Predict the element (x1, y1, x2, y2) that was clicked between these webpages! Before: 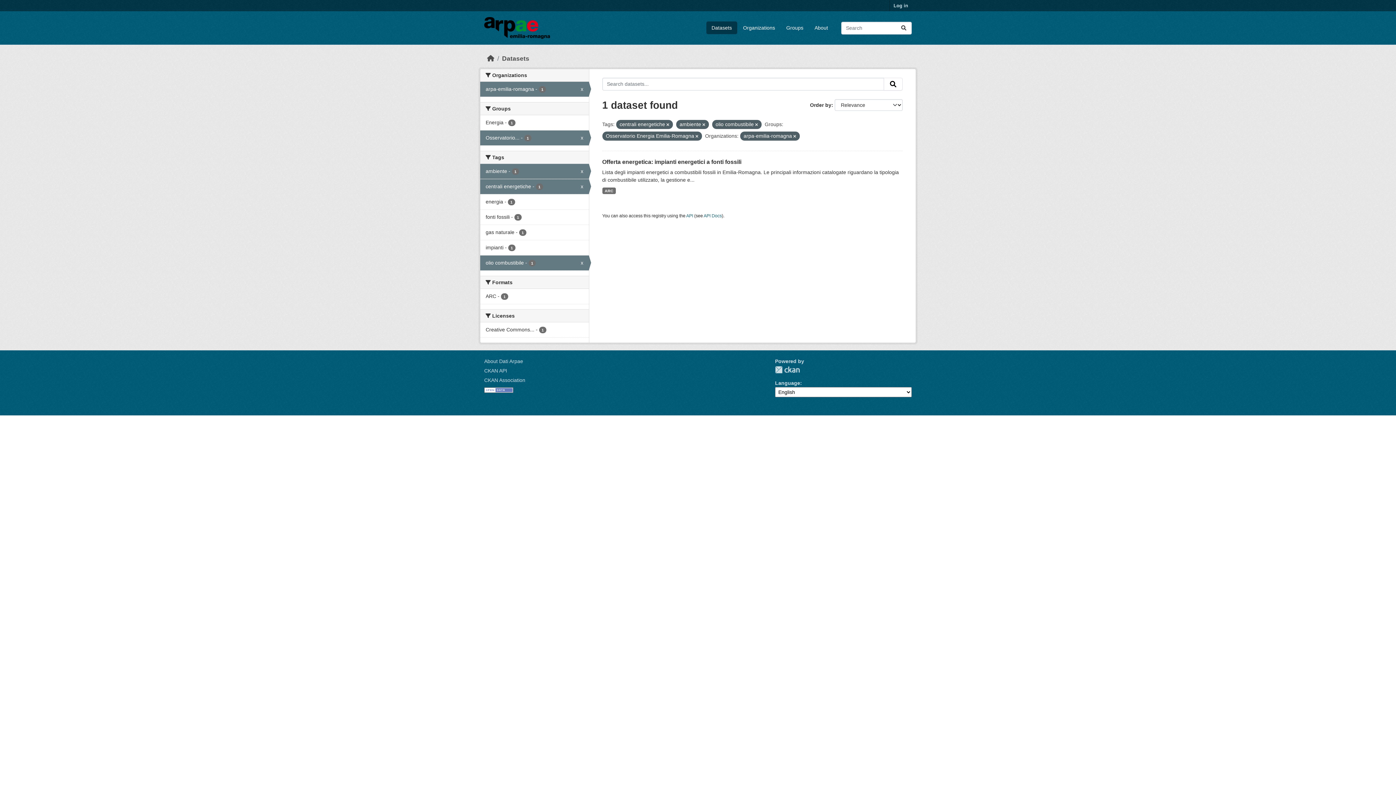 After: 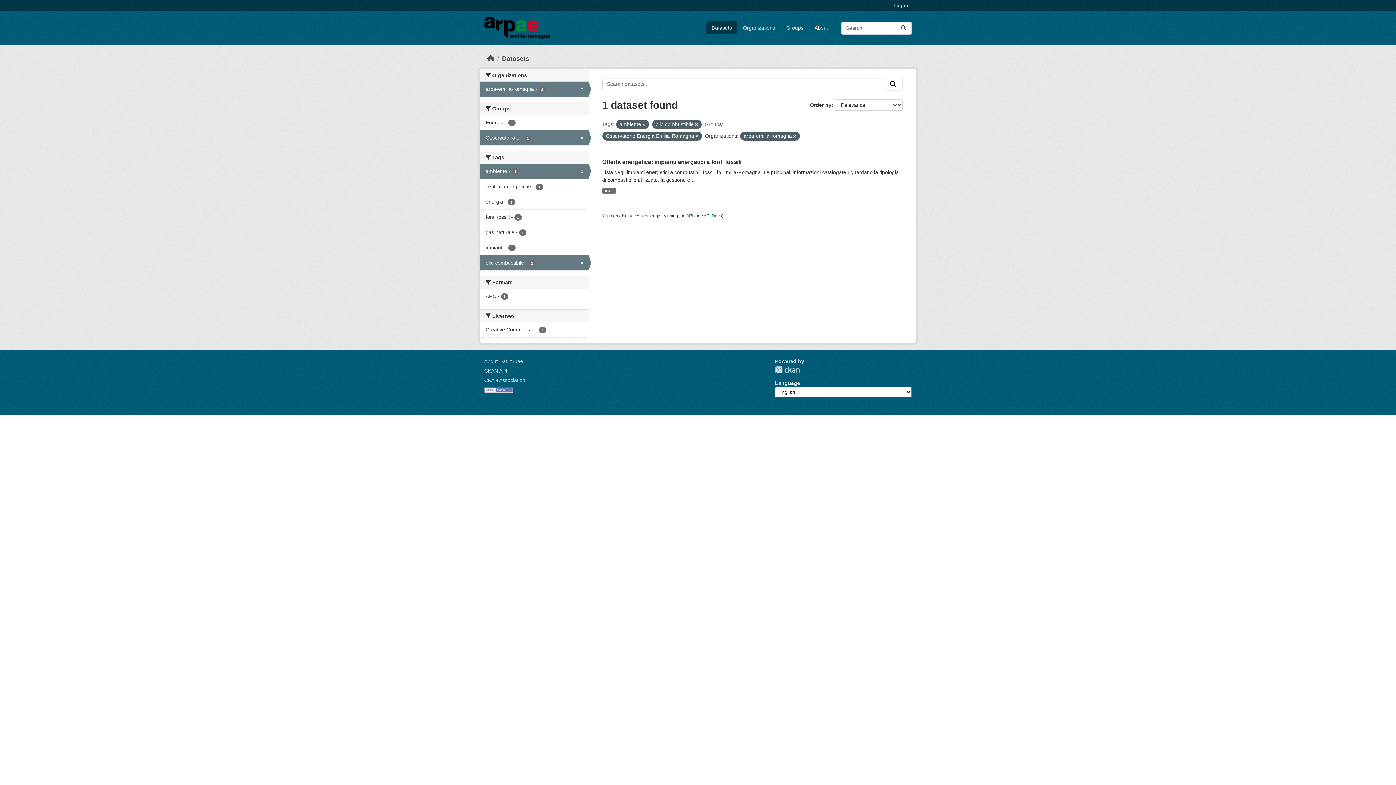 Action: bbox: (666, 122, 669, 126)